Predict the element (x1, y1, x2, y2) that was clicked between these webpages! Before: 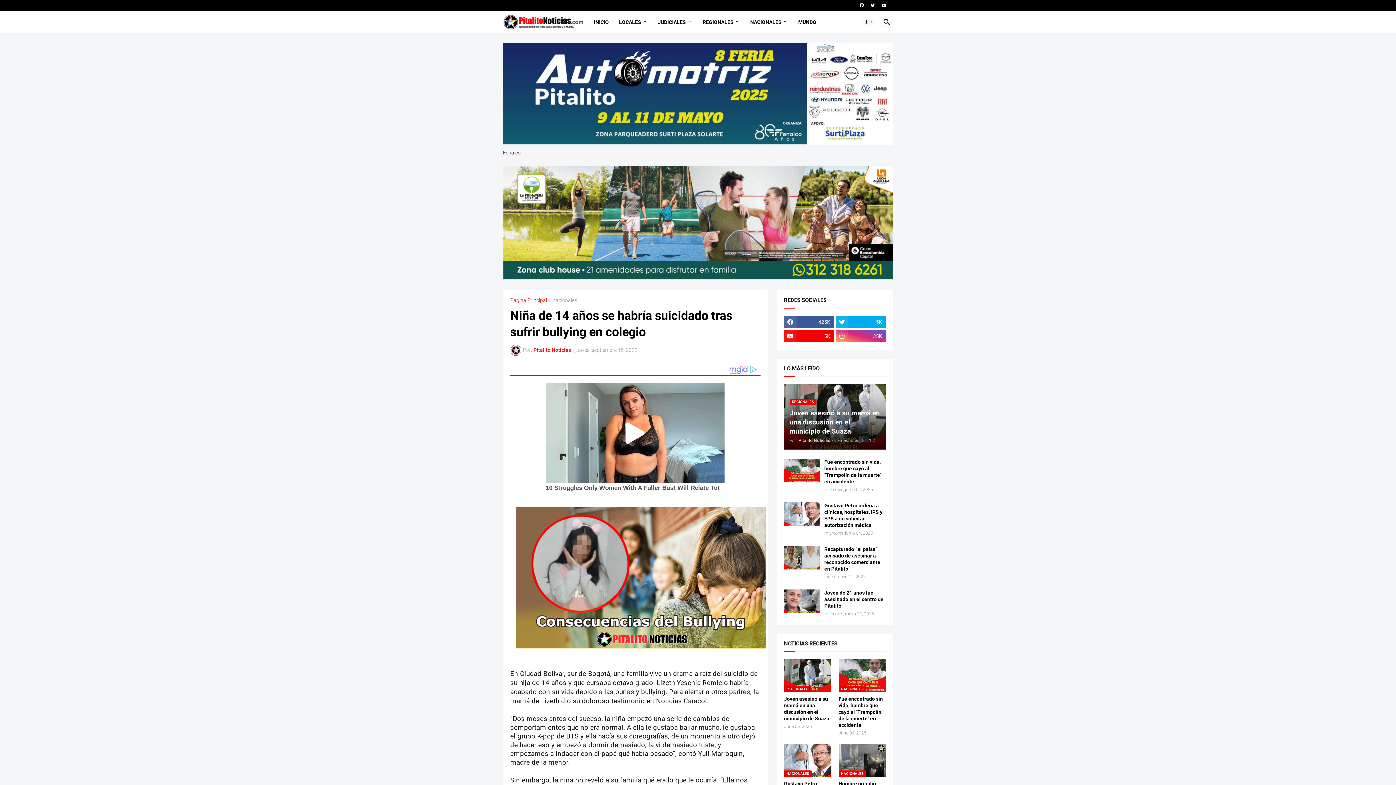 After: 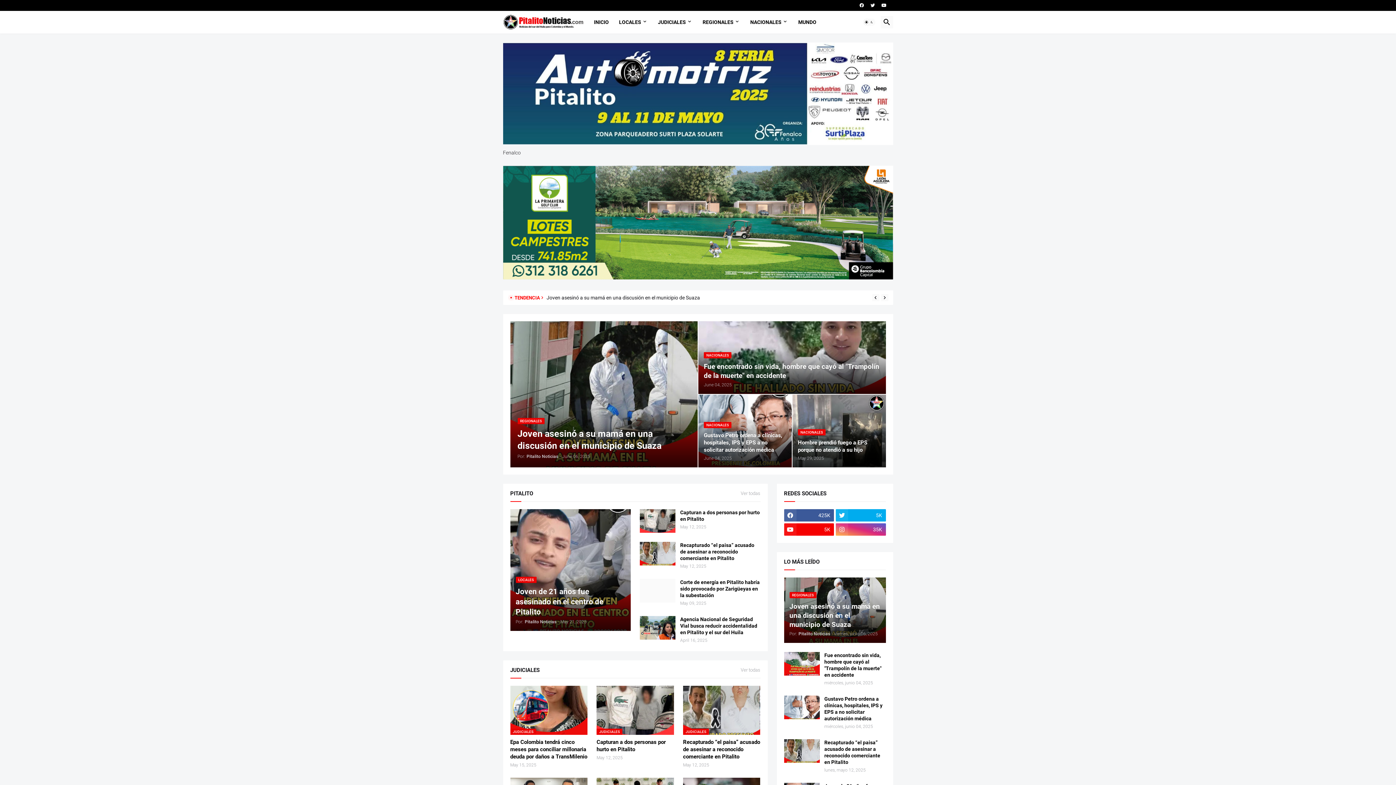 Action: bbox: (510, 297, 547, 303) label: Página Principal